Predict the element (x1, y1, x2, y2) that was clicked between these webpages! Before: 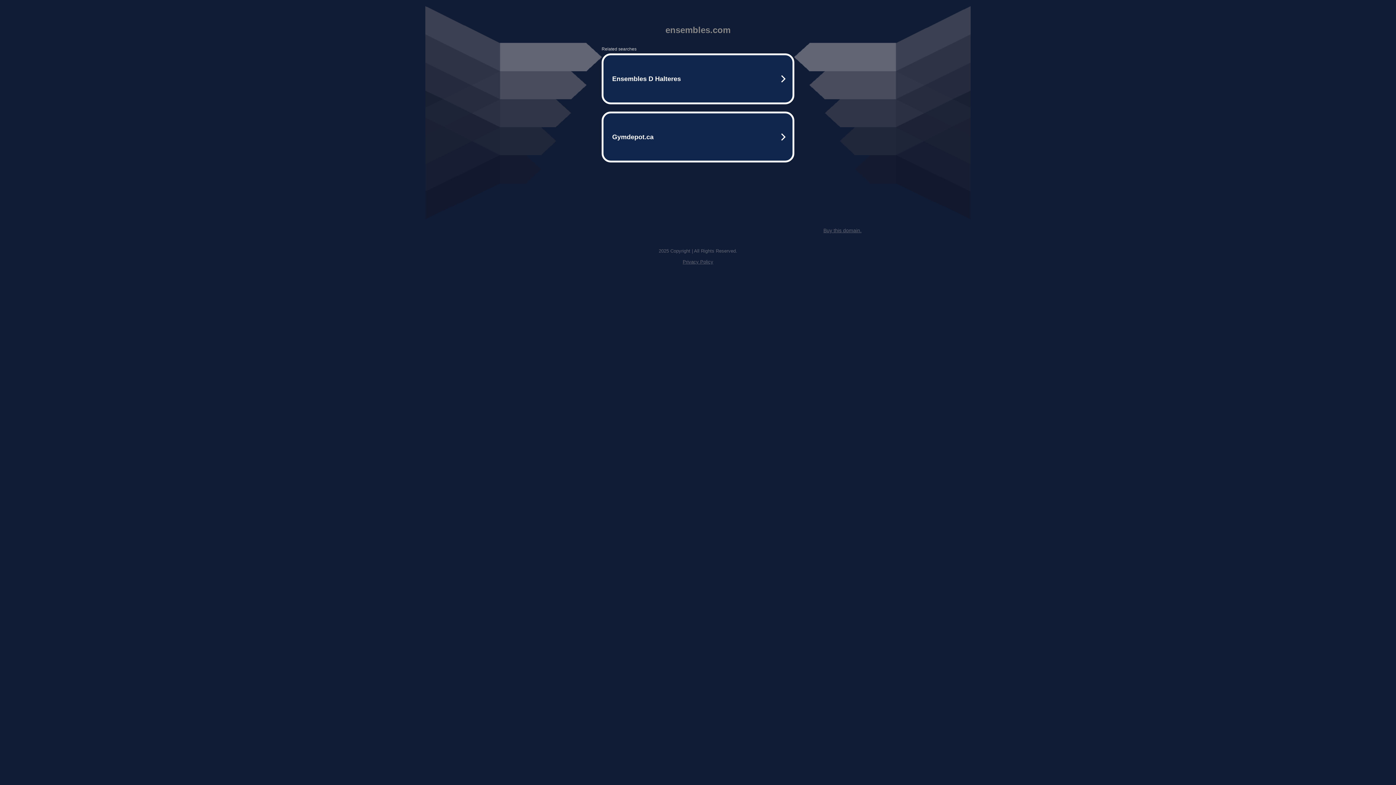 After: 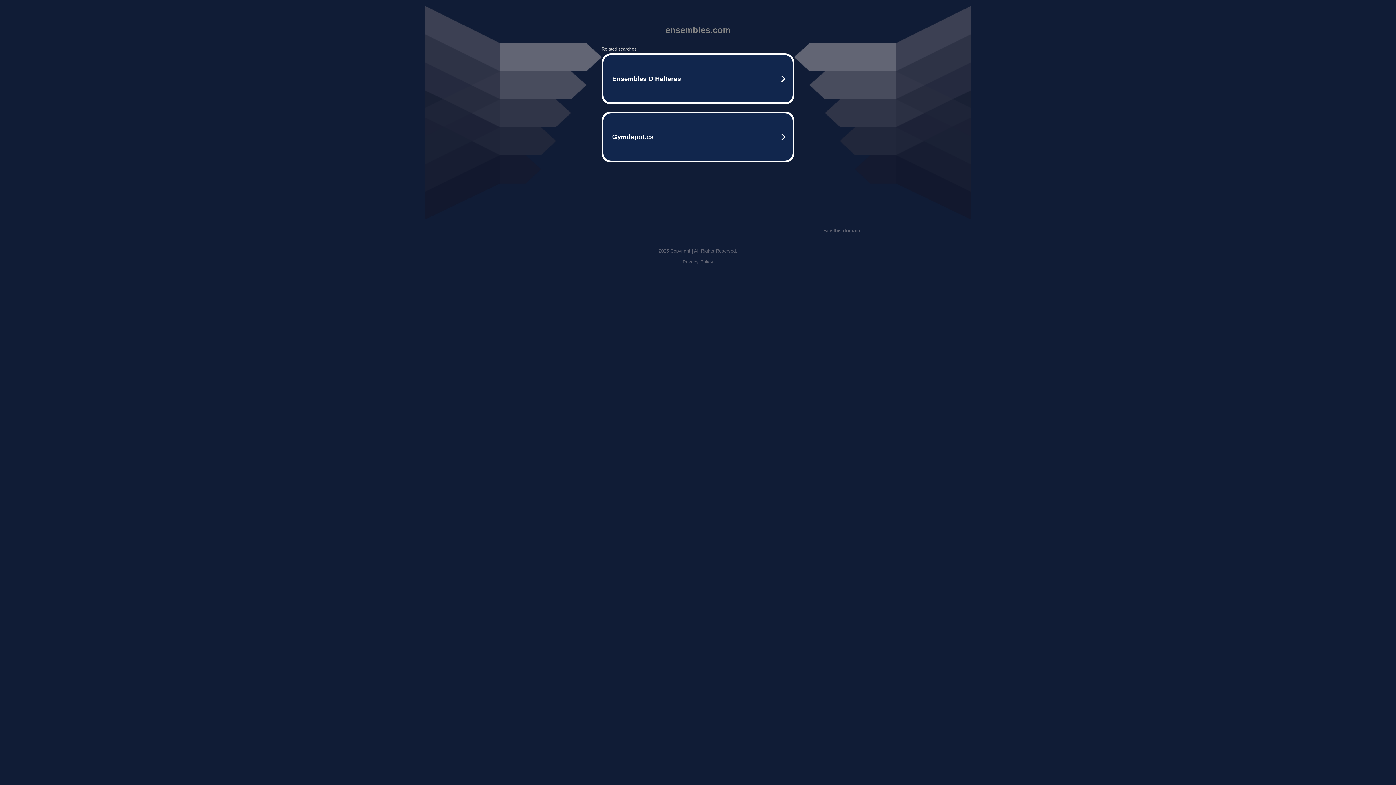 Action: bbox: (823, 227, 861, 233) label: Buy this domain.